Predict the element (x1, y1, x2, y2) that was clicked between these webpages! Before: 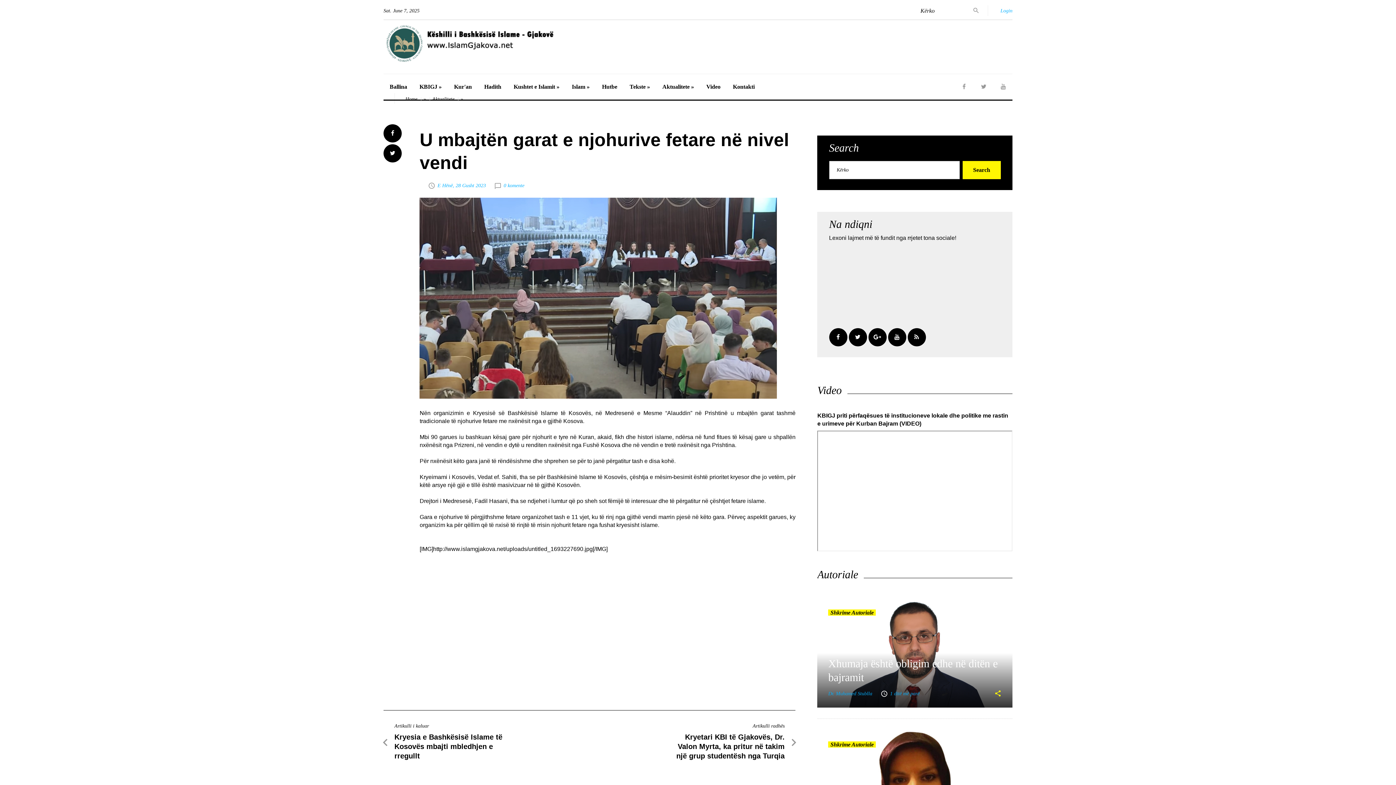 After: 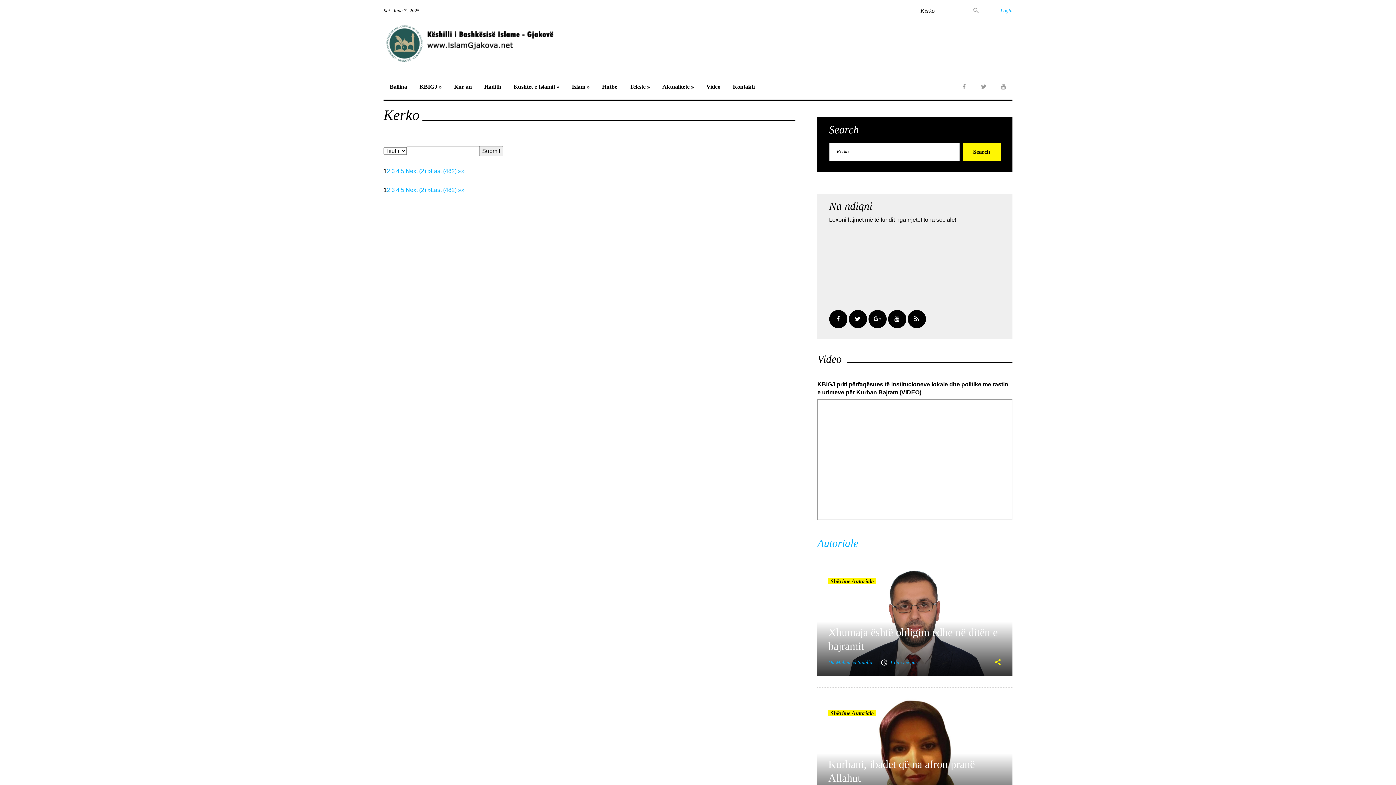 Action: label: Search bbox: (962, 161, 1001, 179)